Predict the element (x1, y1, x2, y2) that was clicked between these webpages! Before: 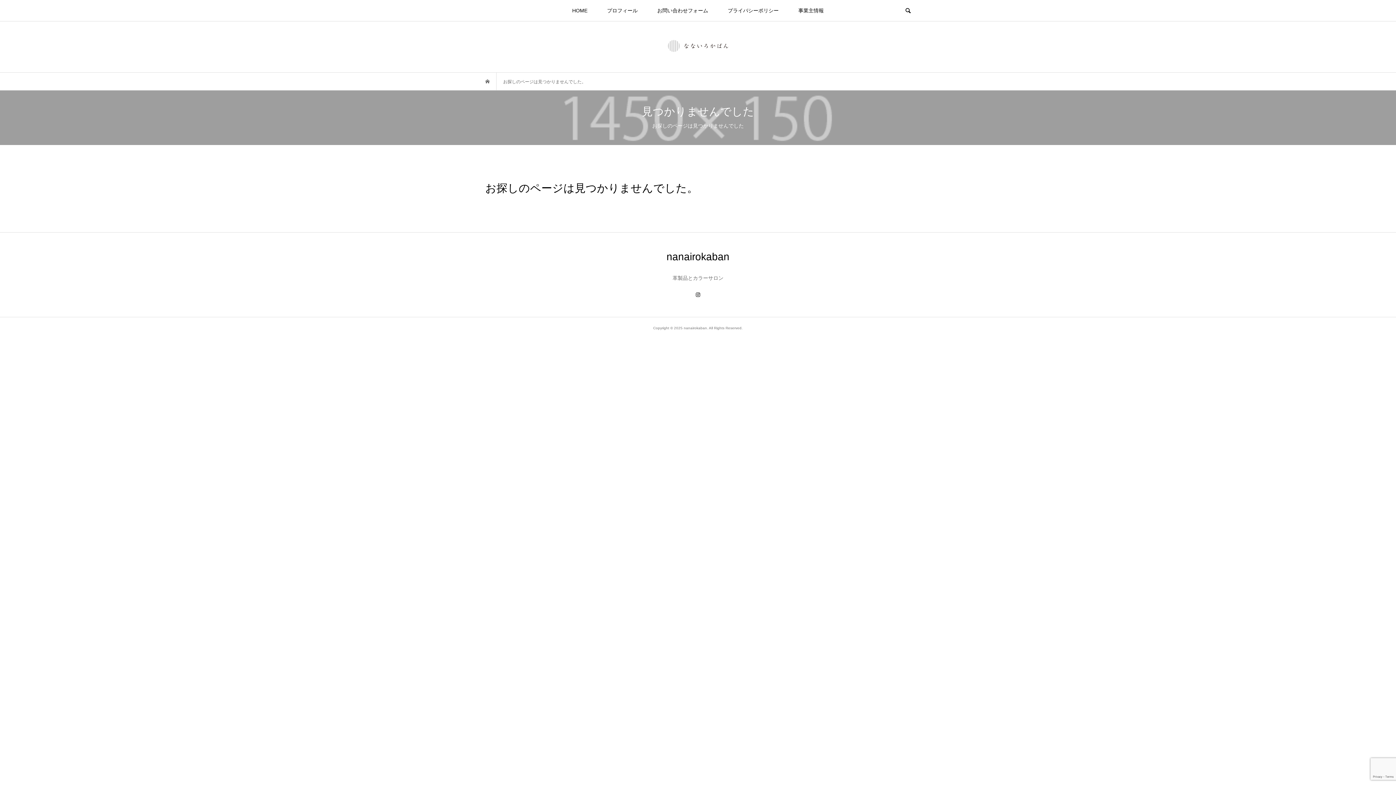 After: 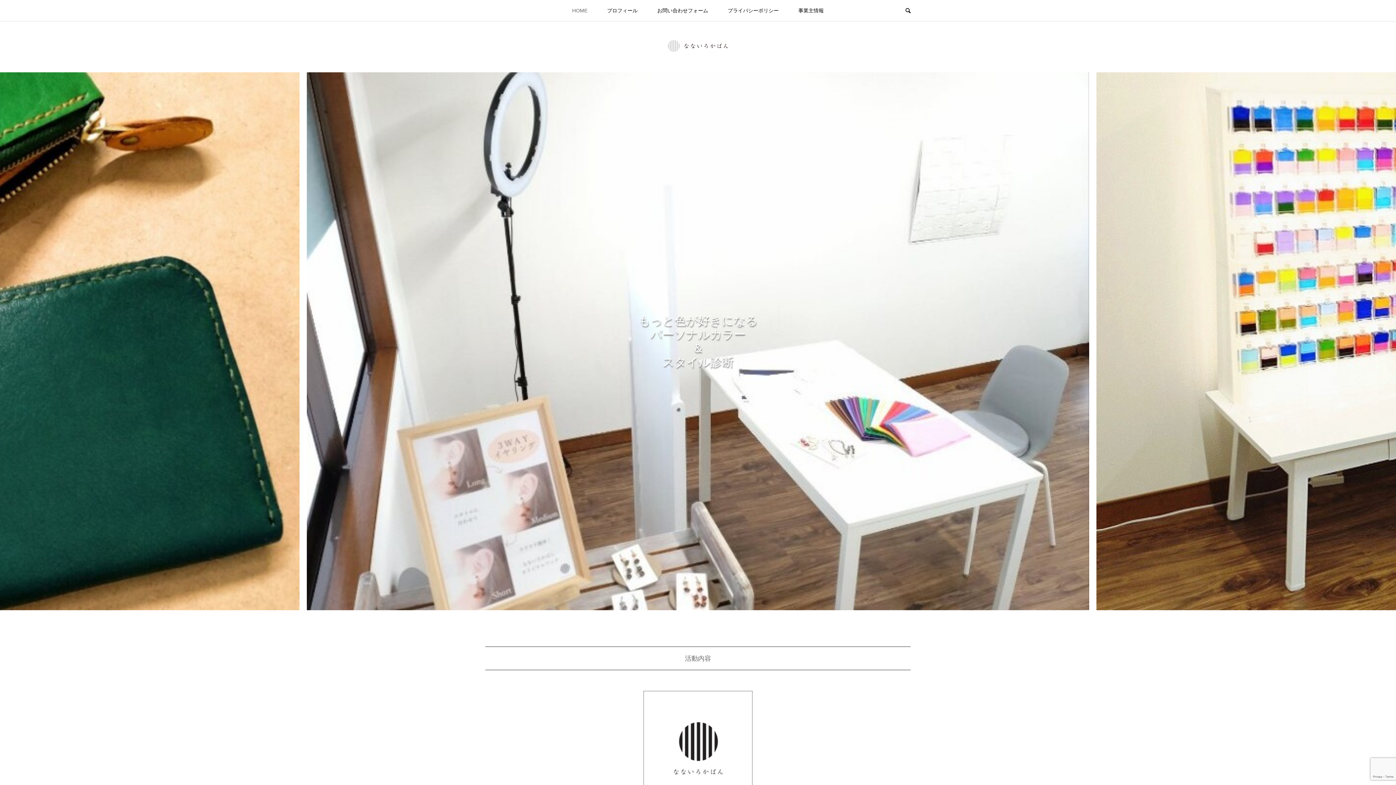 Action: bbox: (485, 79, 489, 84)